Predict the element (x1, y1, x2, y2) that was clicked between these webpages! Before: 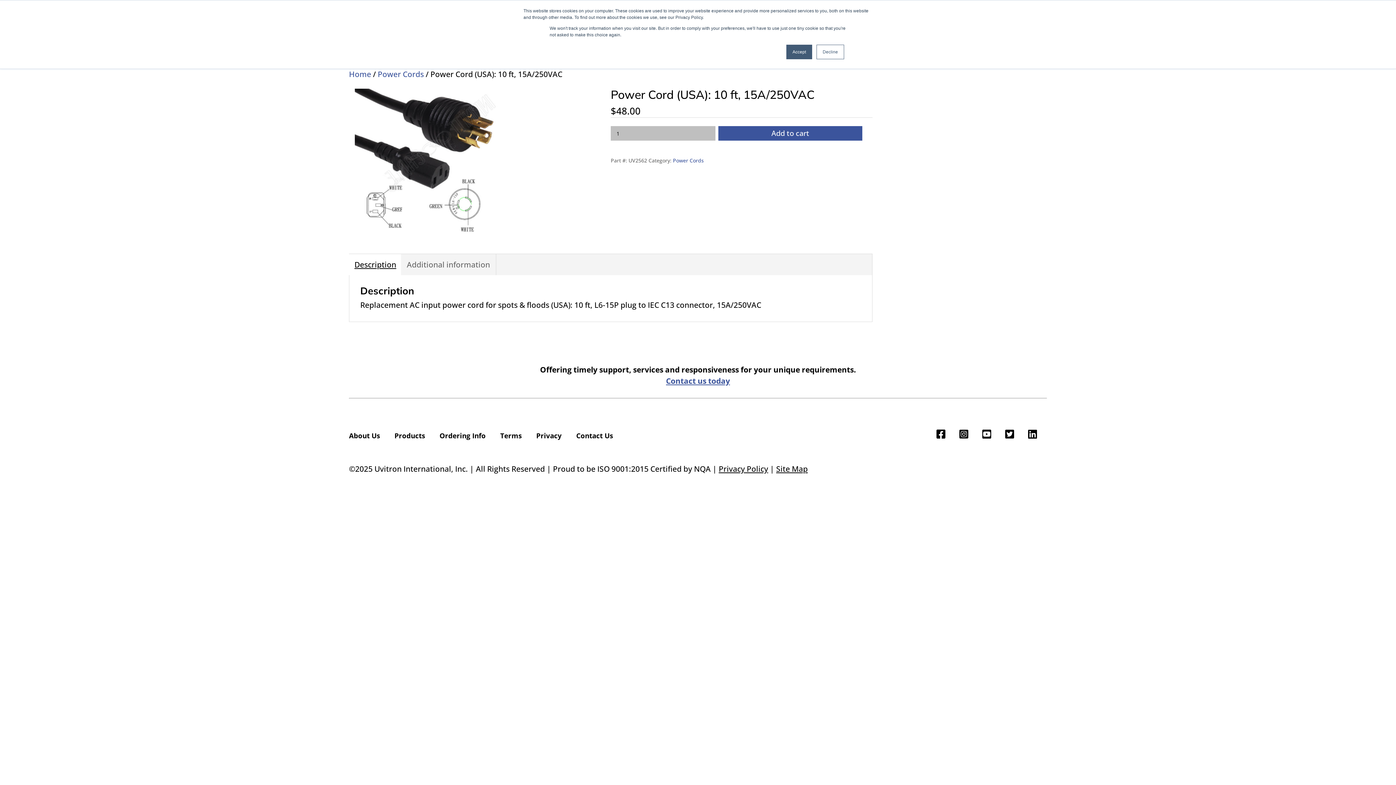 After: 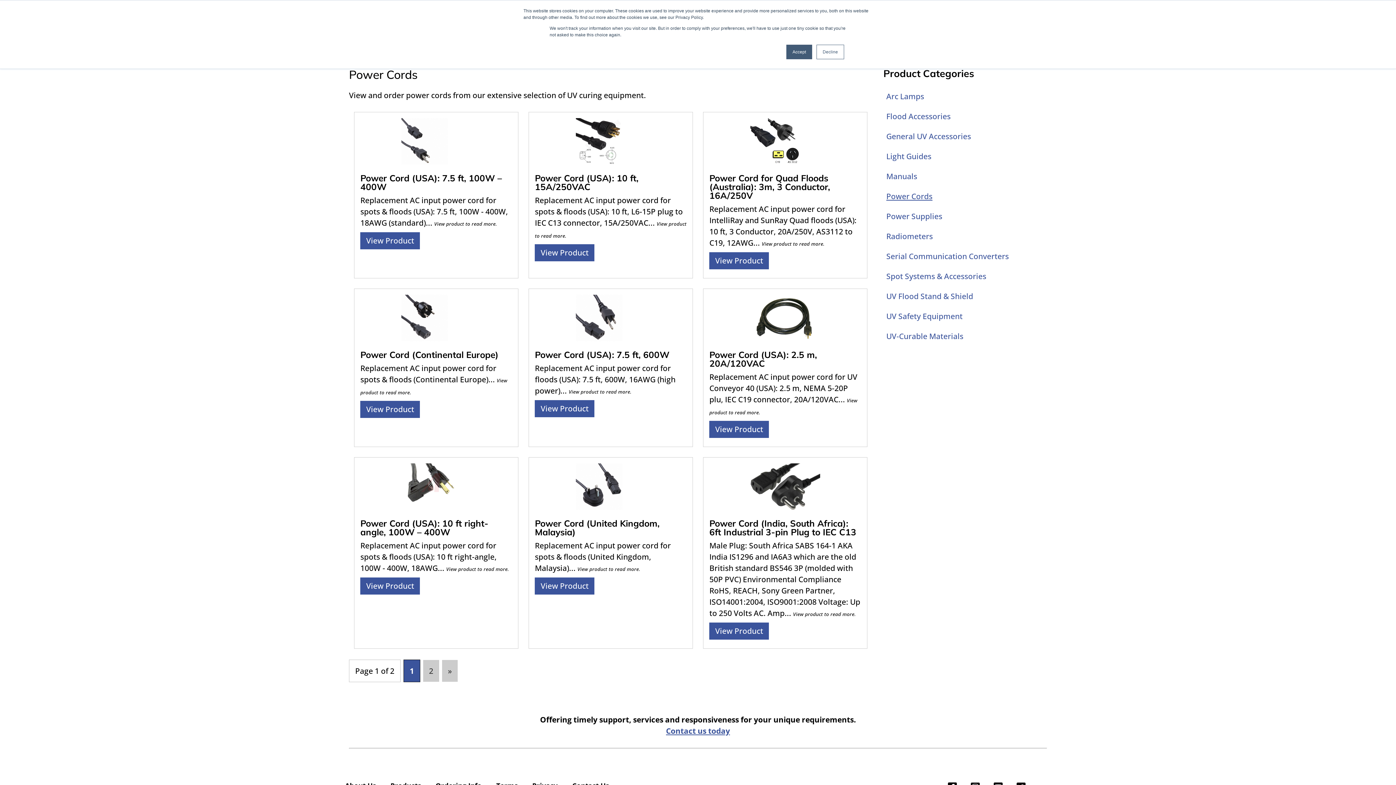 Action: label: Power Cords bbox: (673, 157, 704, 164)